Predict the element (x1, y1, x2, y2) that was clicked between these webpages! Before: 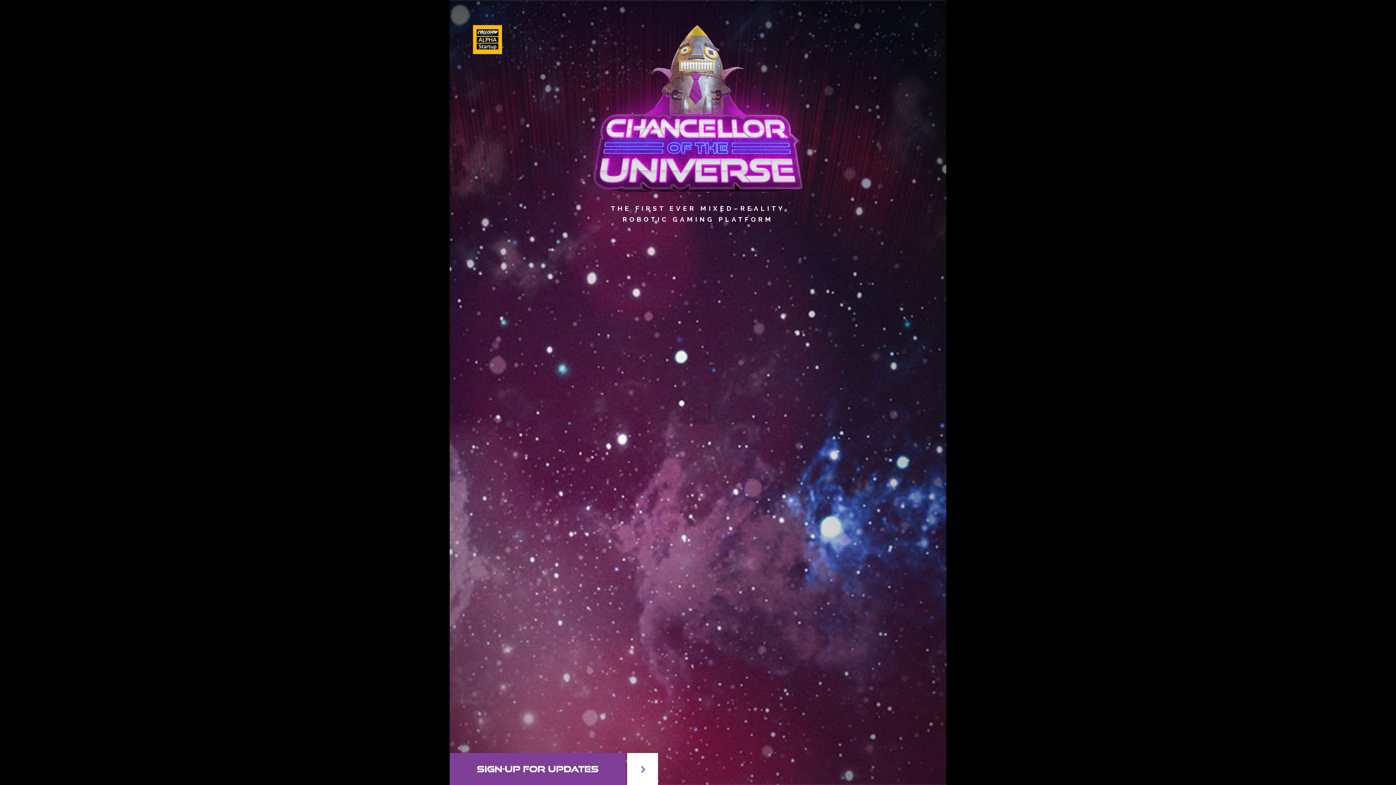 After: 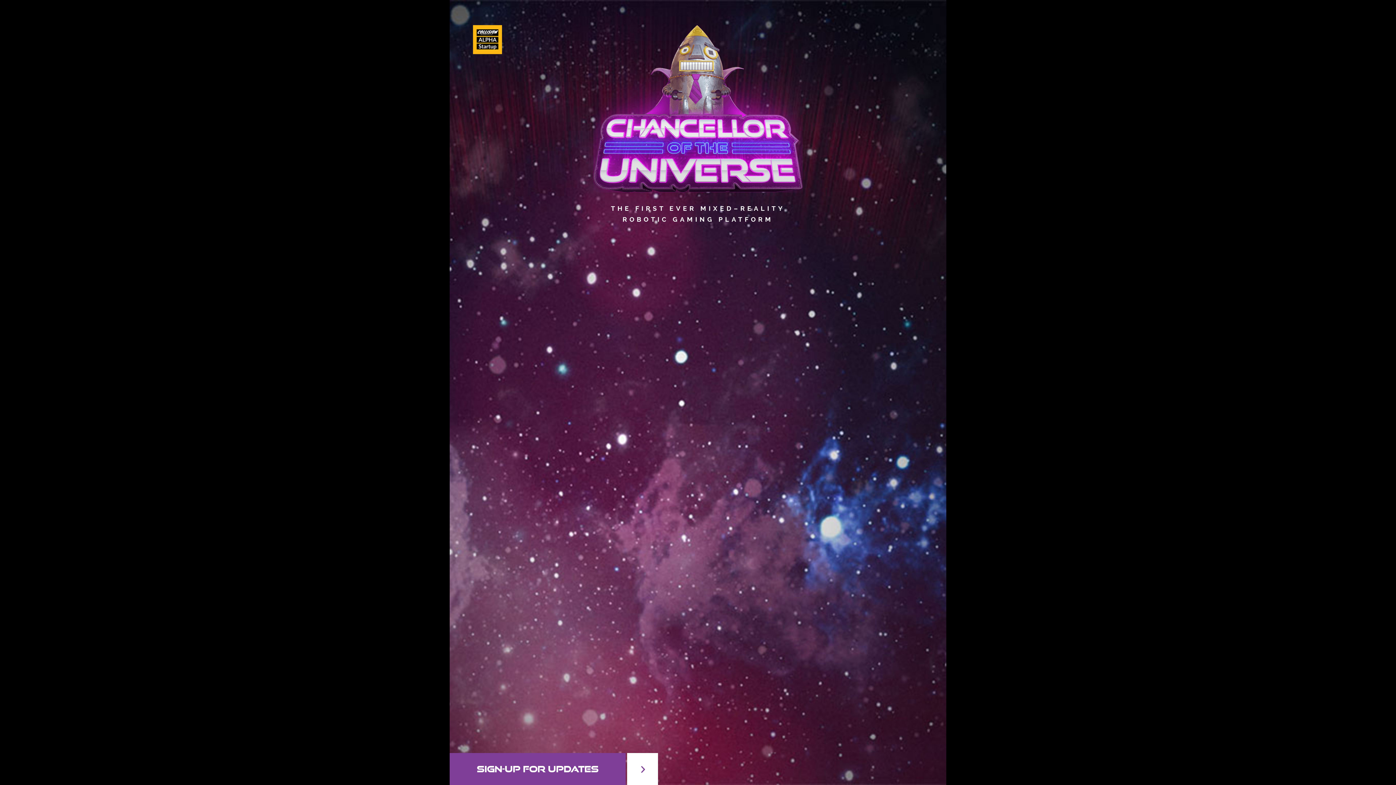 Action: bbox: (473, 25, 502, 54)